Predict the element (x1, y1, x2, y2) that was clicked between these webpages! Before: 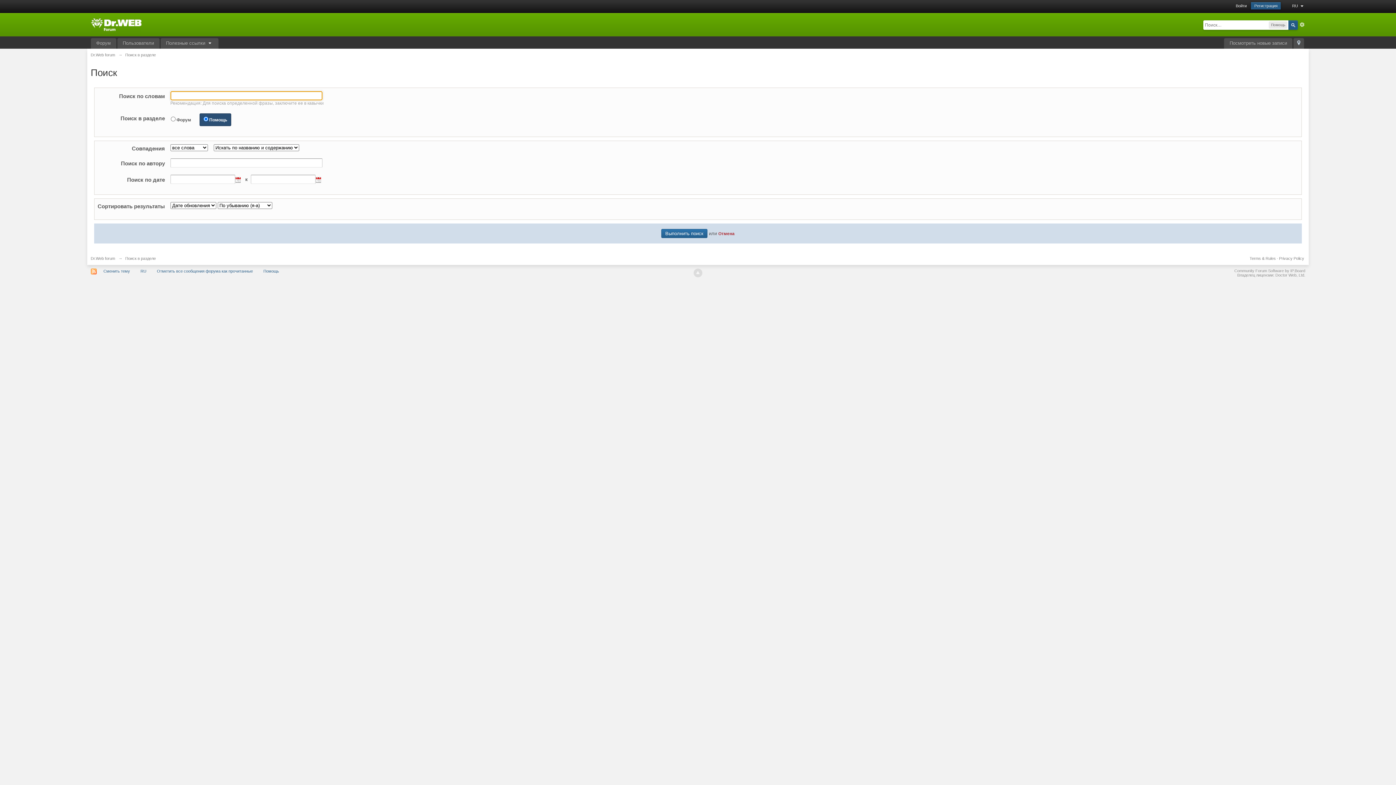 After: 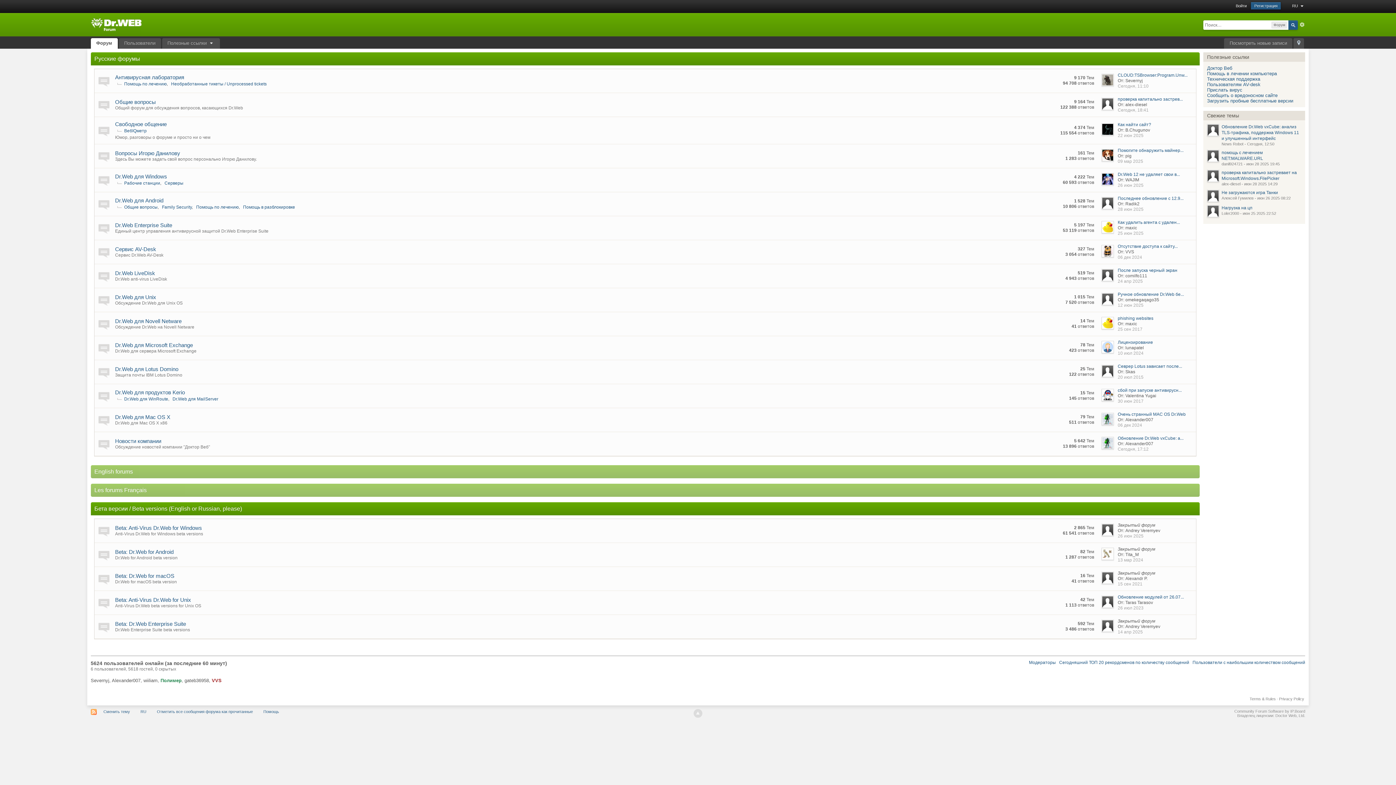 Action: label: Dr.Web forum bbox: (90, 256, 115, 260)